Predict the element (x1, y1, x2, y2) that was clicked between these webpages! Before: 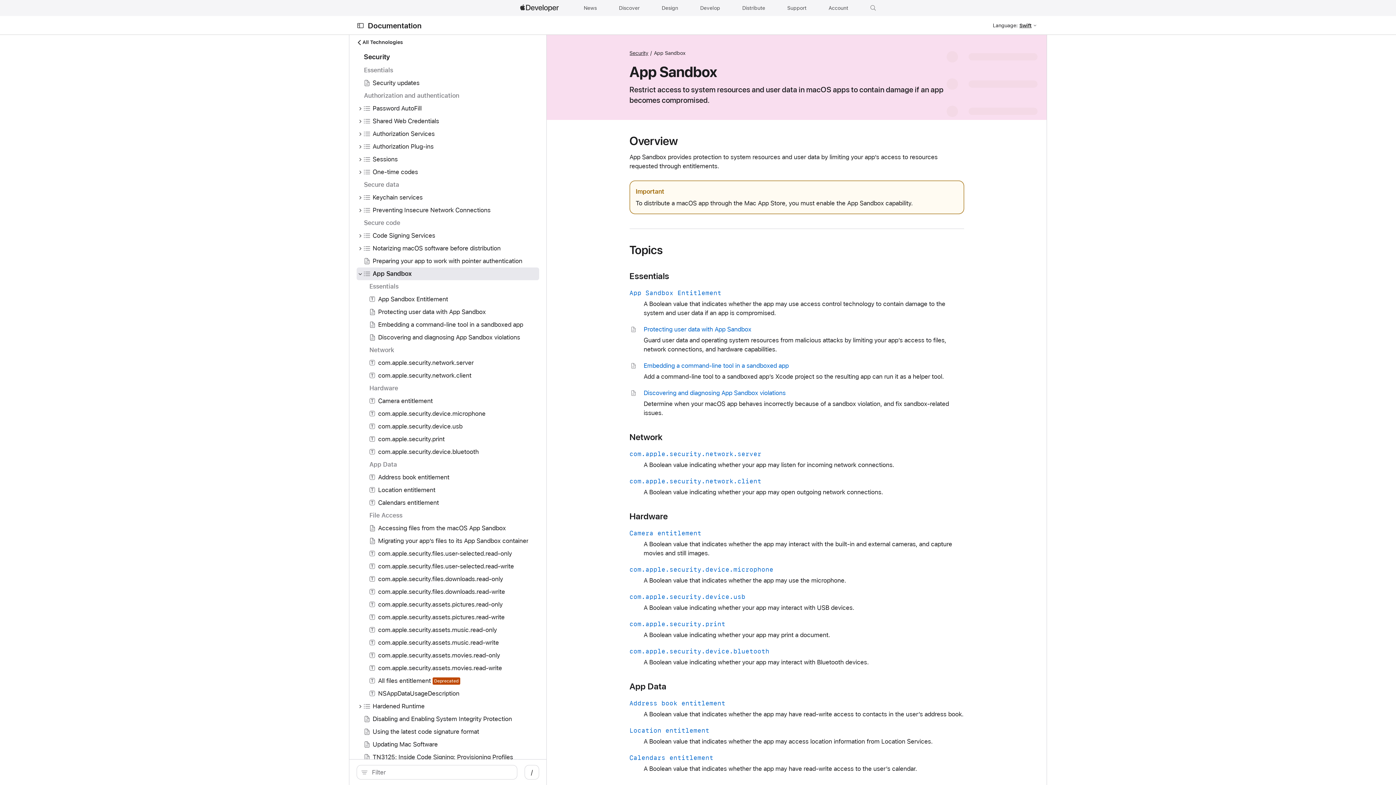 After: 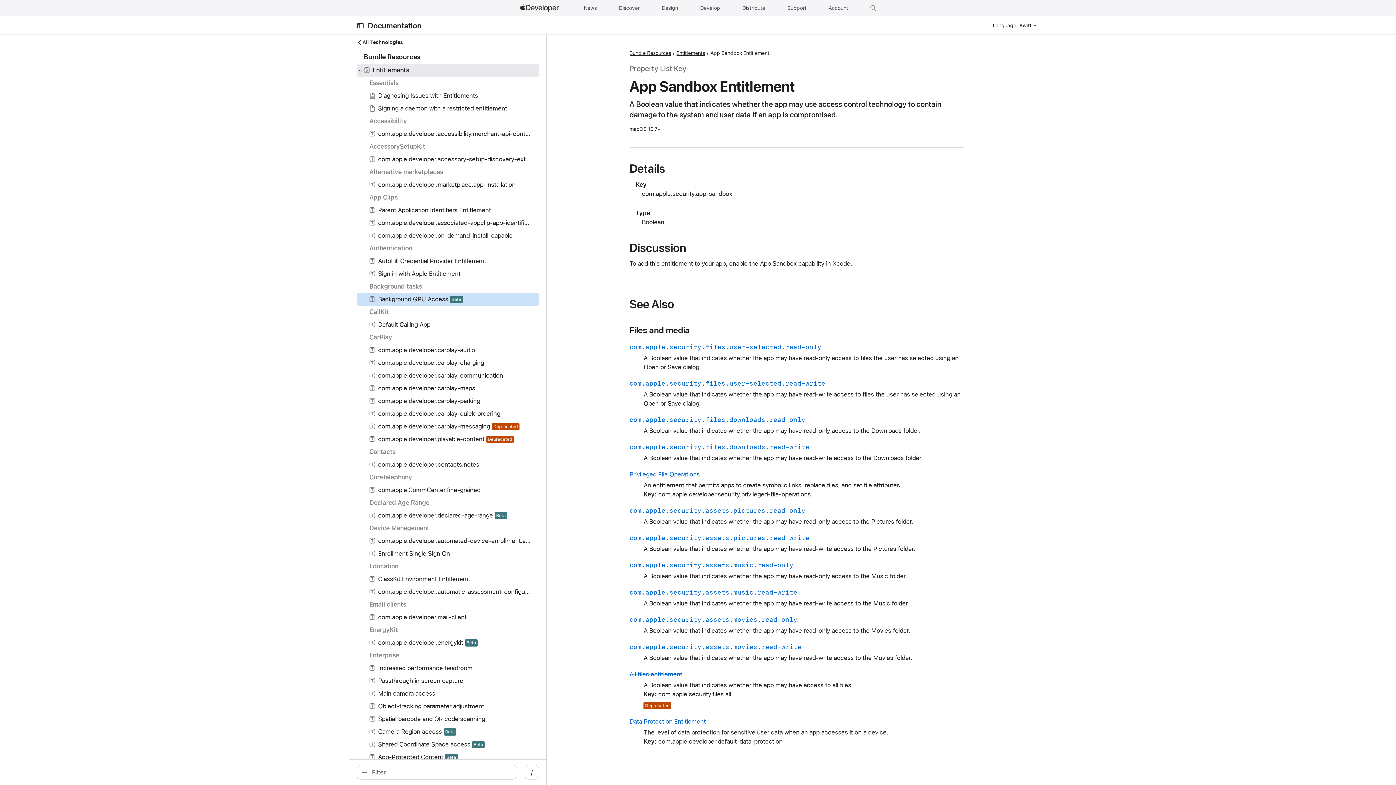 Action: label: App Sandbox Entitlement bbox: (378, 294, 448, 304)